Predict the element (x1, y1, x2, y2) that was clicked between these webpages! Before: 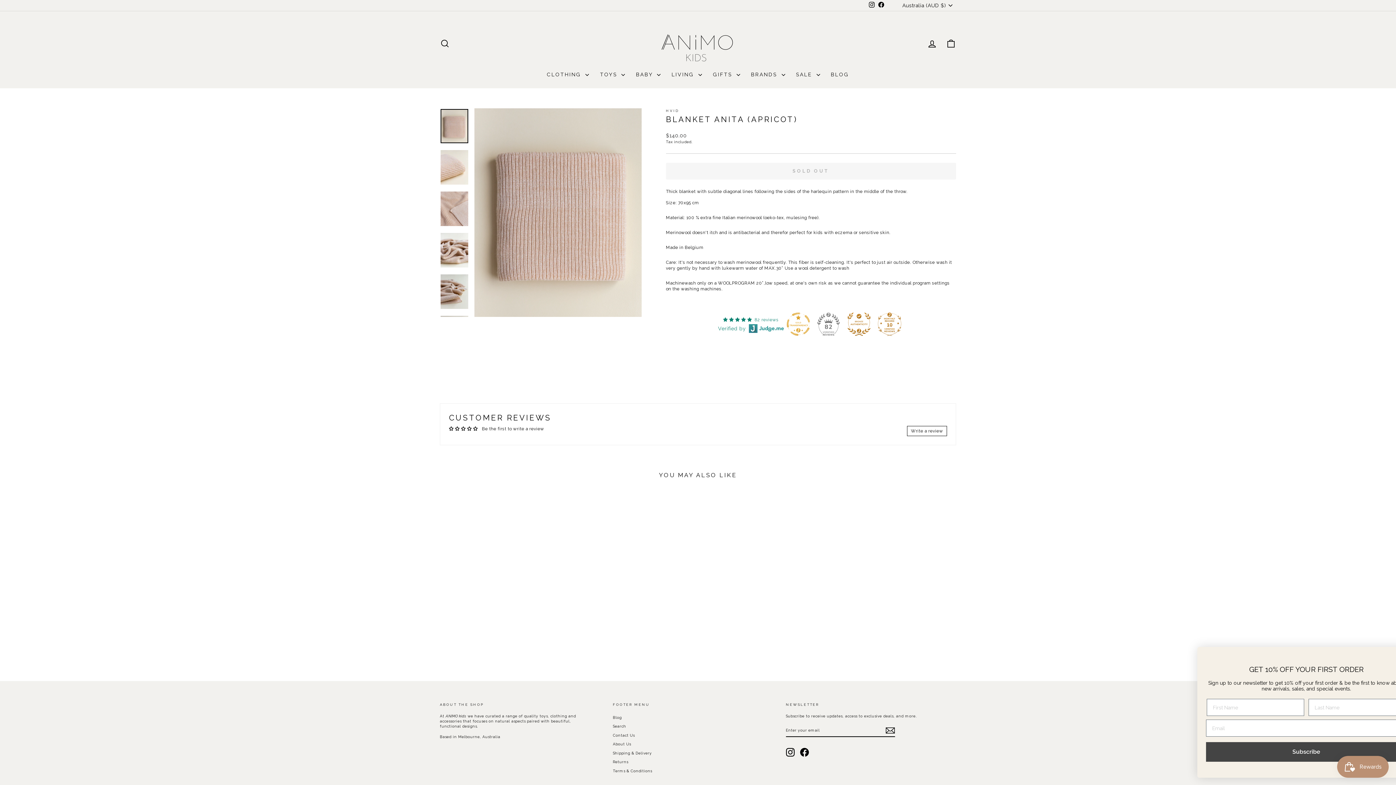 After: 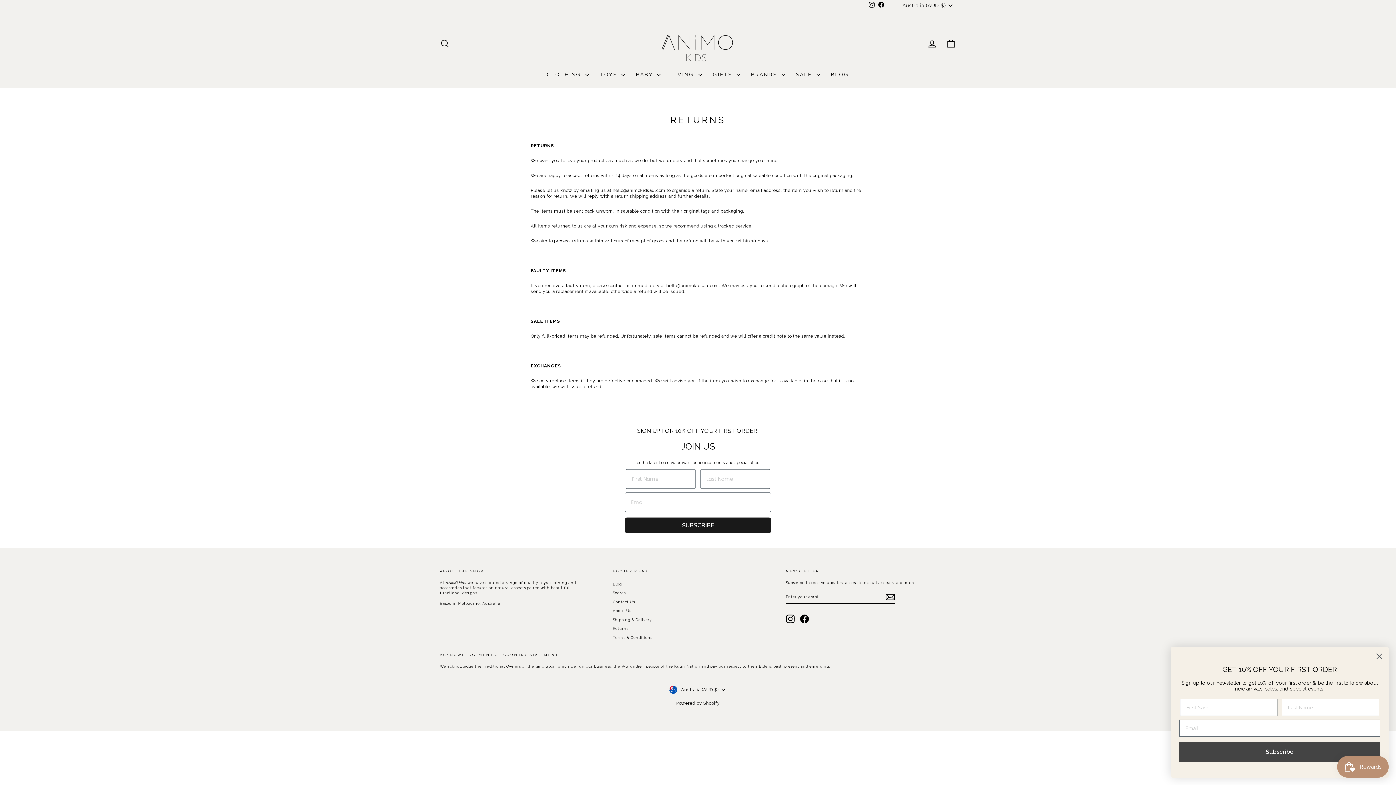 Action: bbox: (613, 758, 628, 766) label: Returns